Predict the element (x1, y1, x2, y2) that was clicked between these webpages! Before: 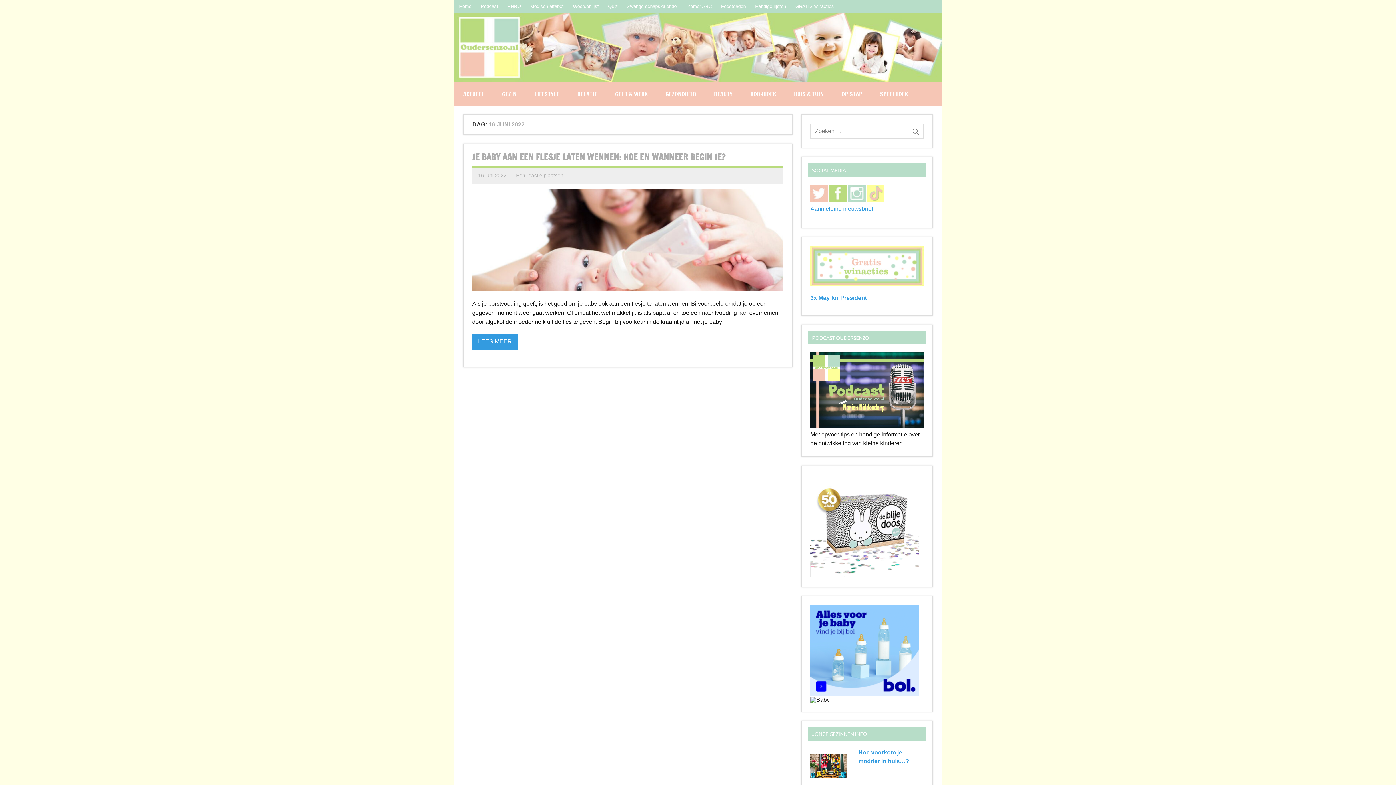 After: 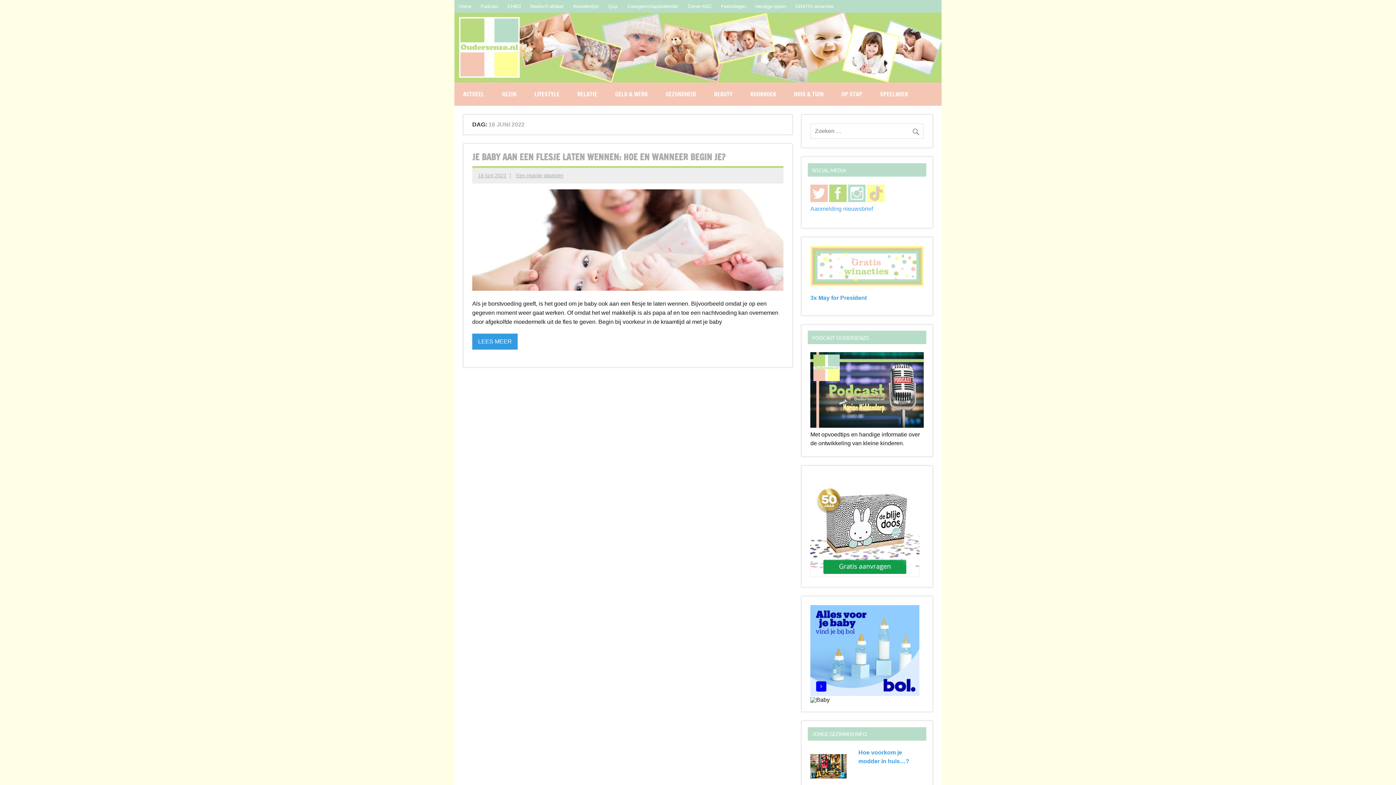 Action: bbox: (867, 197, 884, 203)